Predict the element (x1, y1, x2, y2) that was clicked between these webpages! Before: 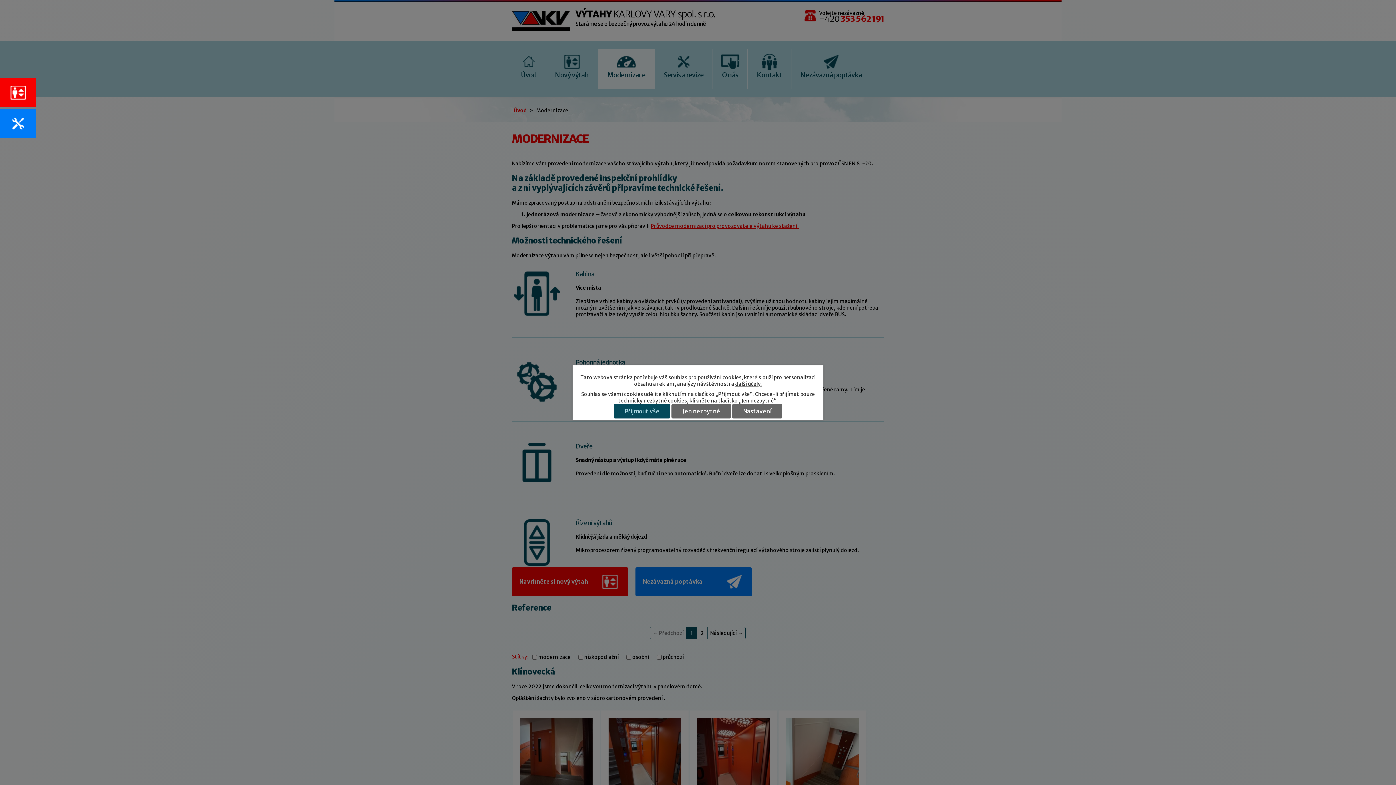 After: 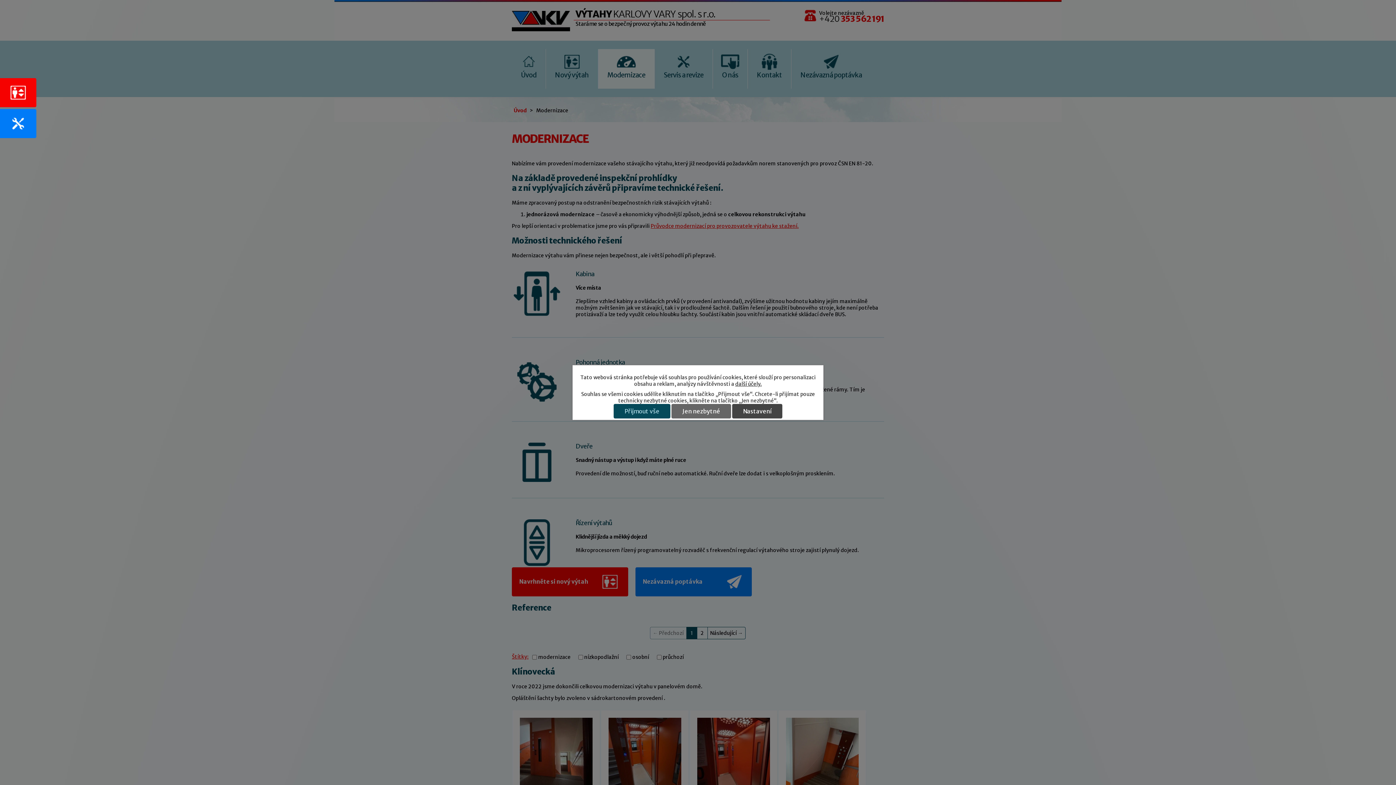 Action: bbox: (732, 404, 782, 418) label: Nastavení